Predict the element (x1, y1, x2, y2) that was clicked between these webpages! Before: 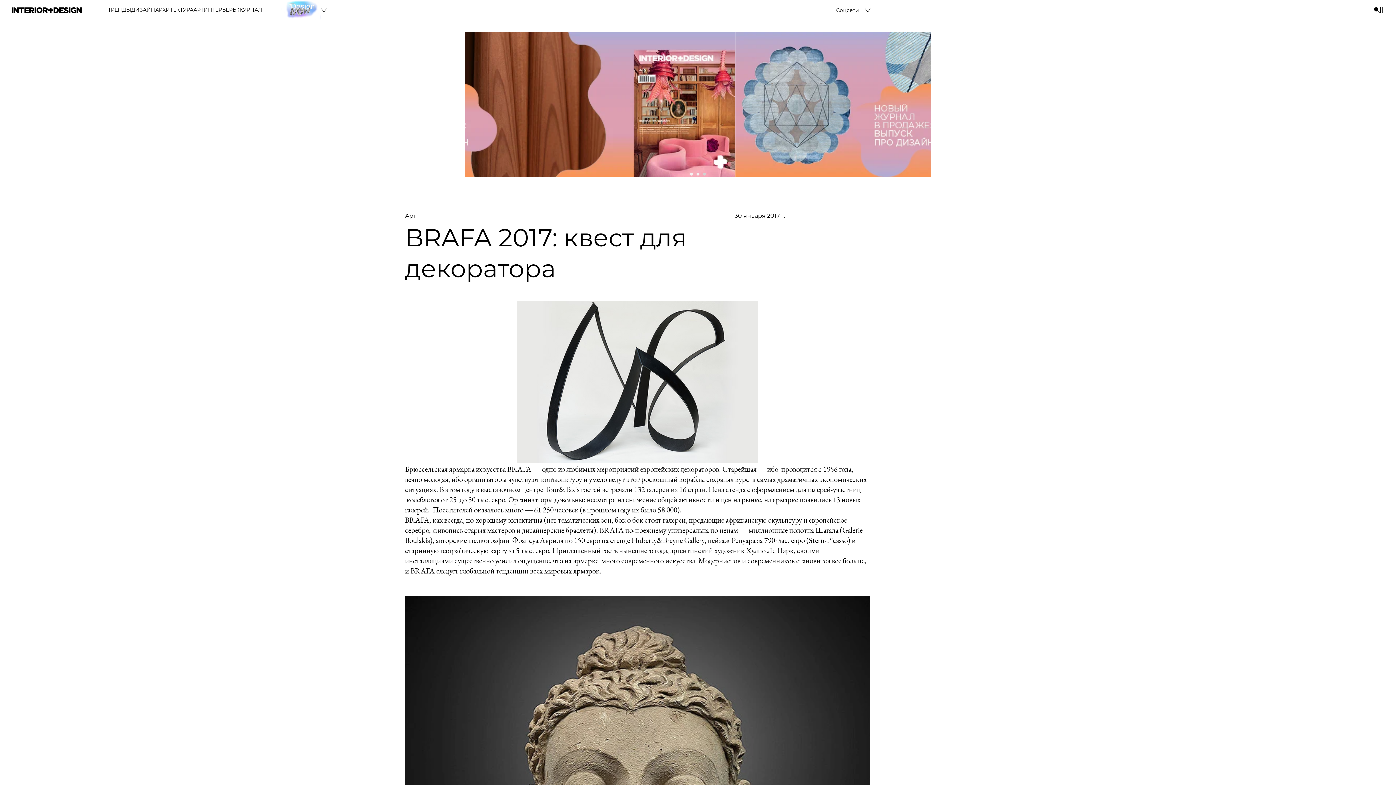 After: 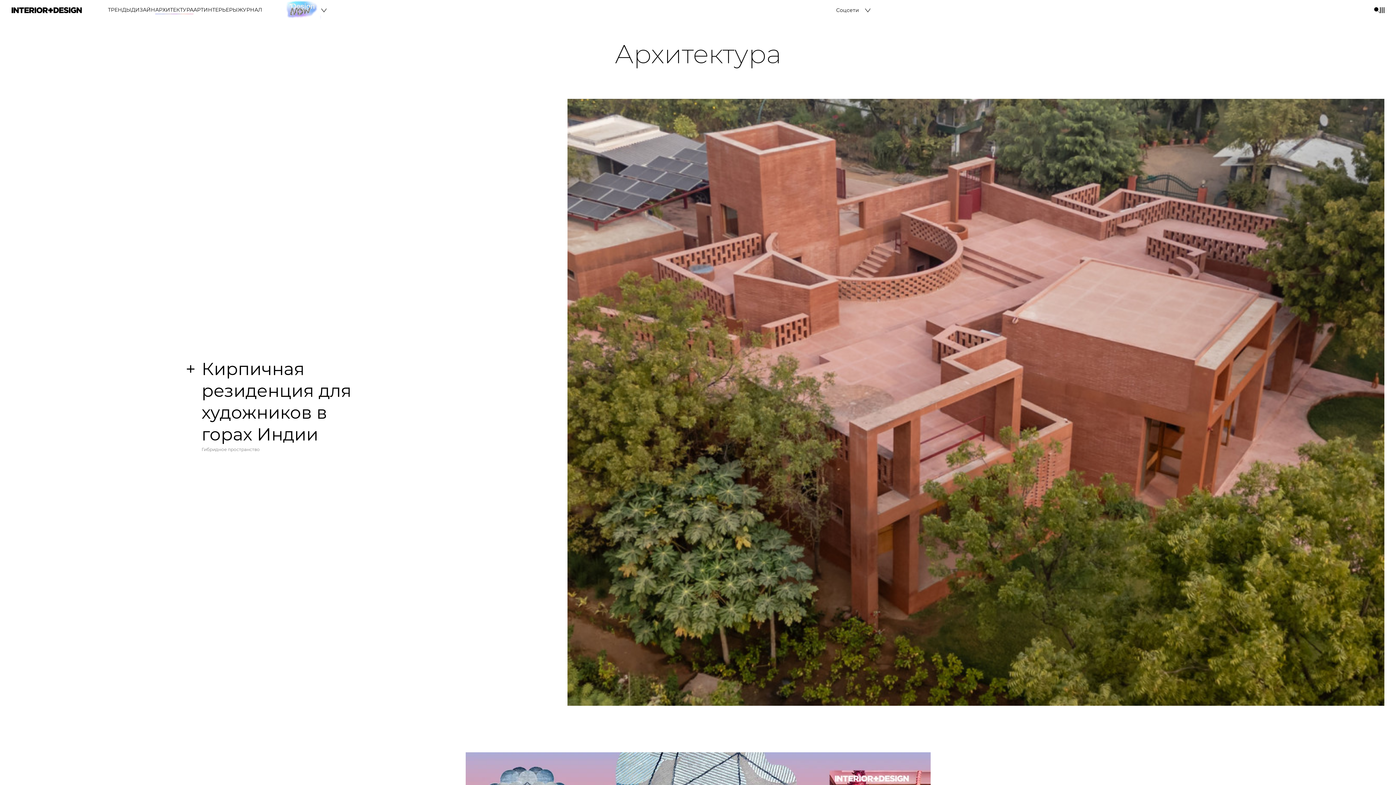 Action: bbox: (155, 6, 193, 13) label: АРХИТЕКТУРА